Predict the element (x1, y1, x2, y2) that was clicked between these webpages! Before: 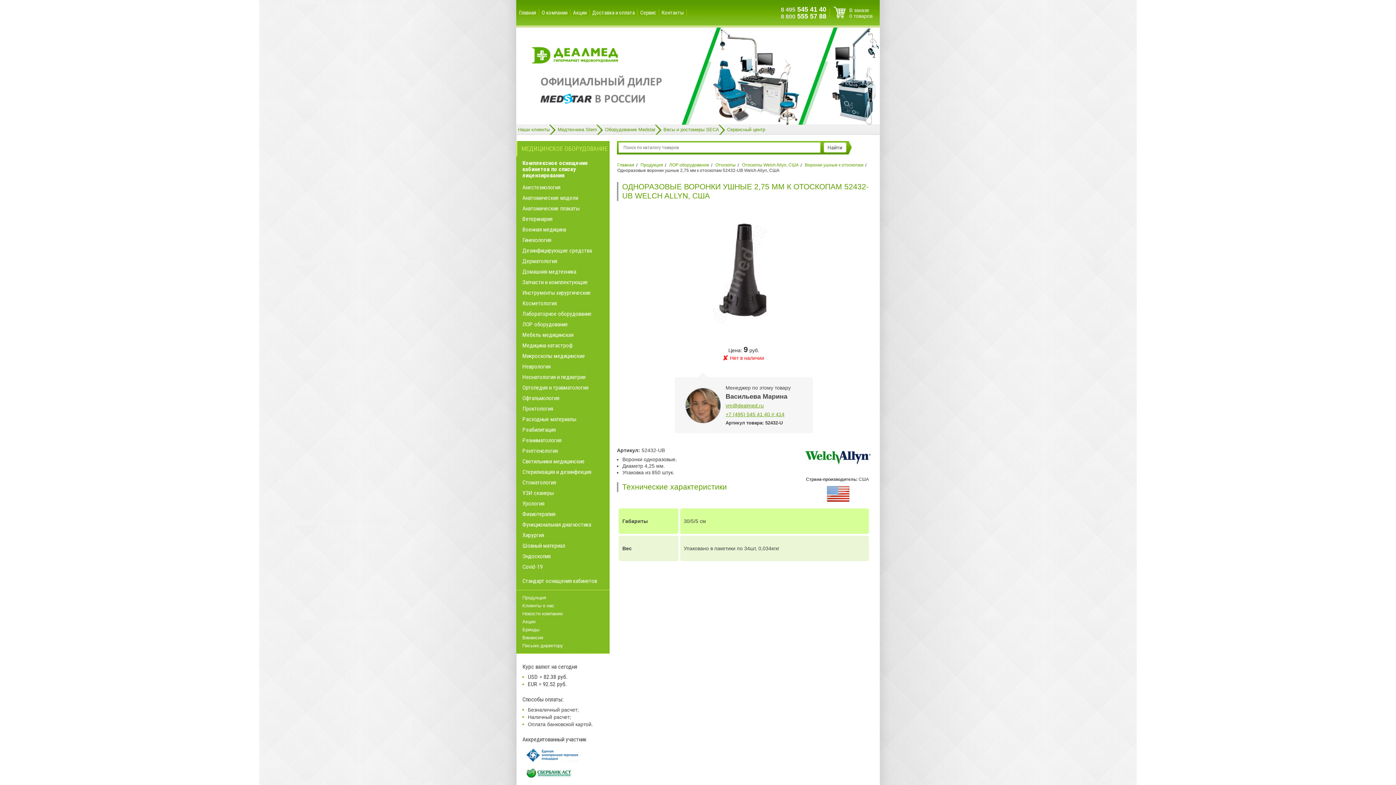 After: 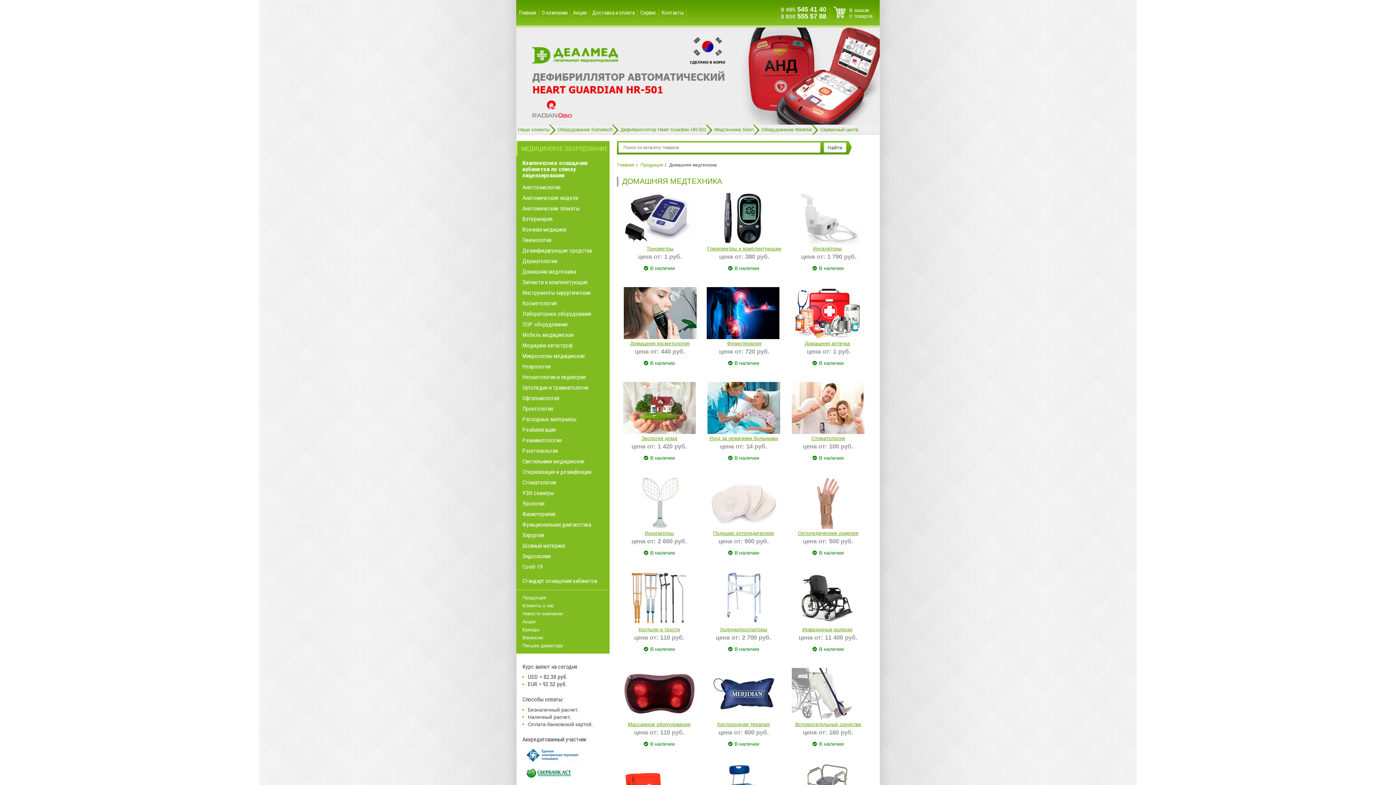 Action: label: Домашняя медтехника bbox: (512, 266, 609, 277)